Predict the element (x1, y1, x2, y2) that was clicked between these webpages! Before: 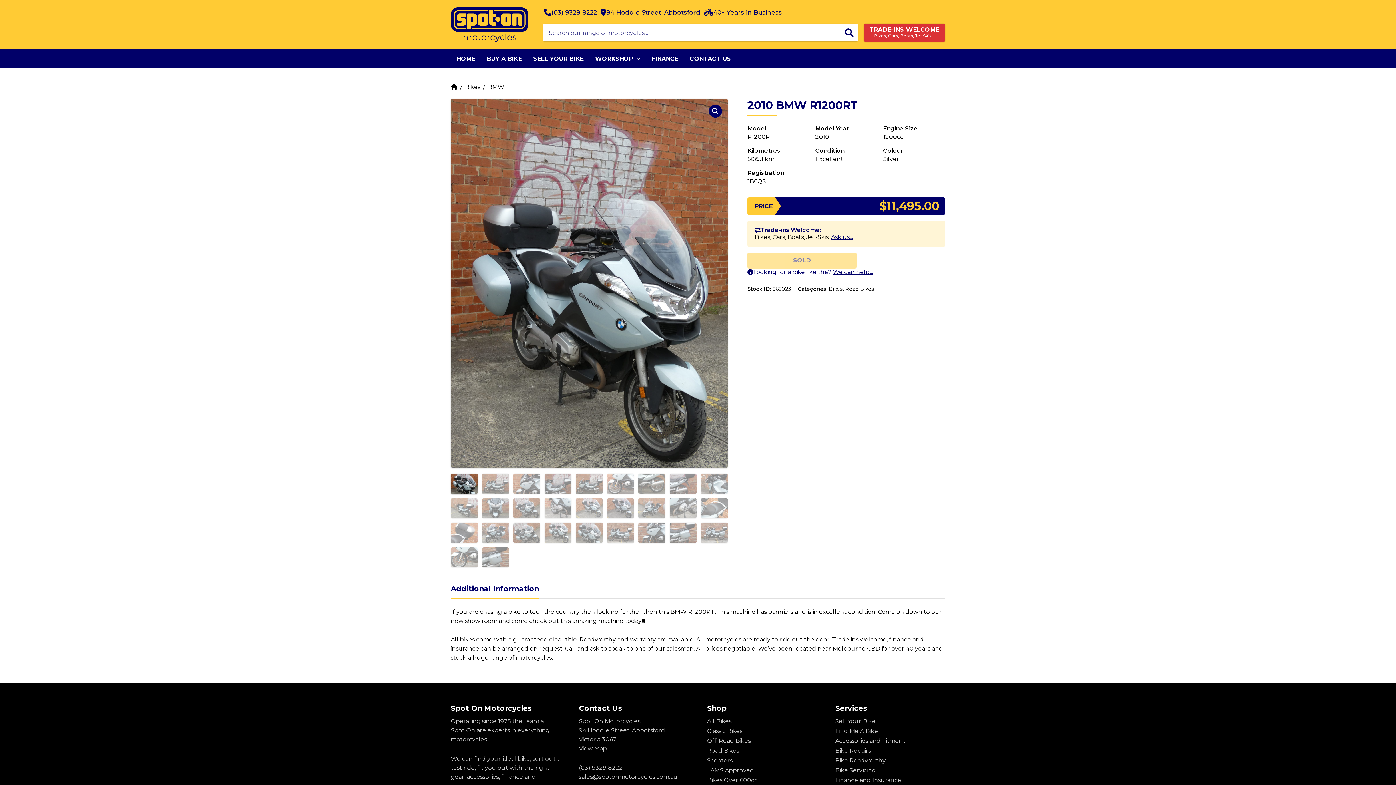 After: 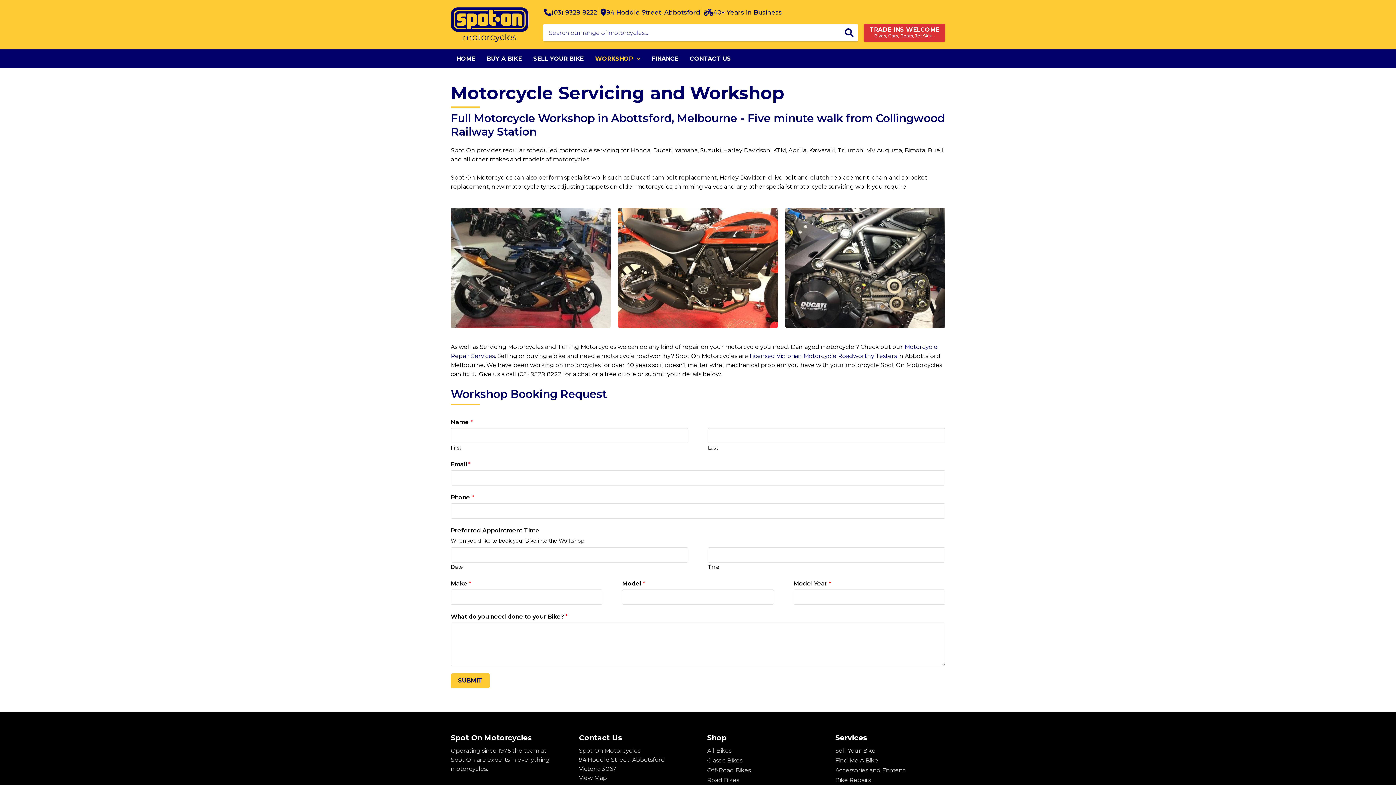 Action: bbox: (589, 50, 646, 67) label: WORKSHOP